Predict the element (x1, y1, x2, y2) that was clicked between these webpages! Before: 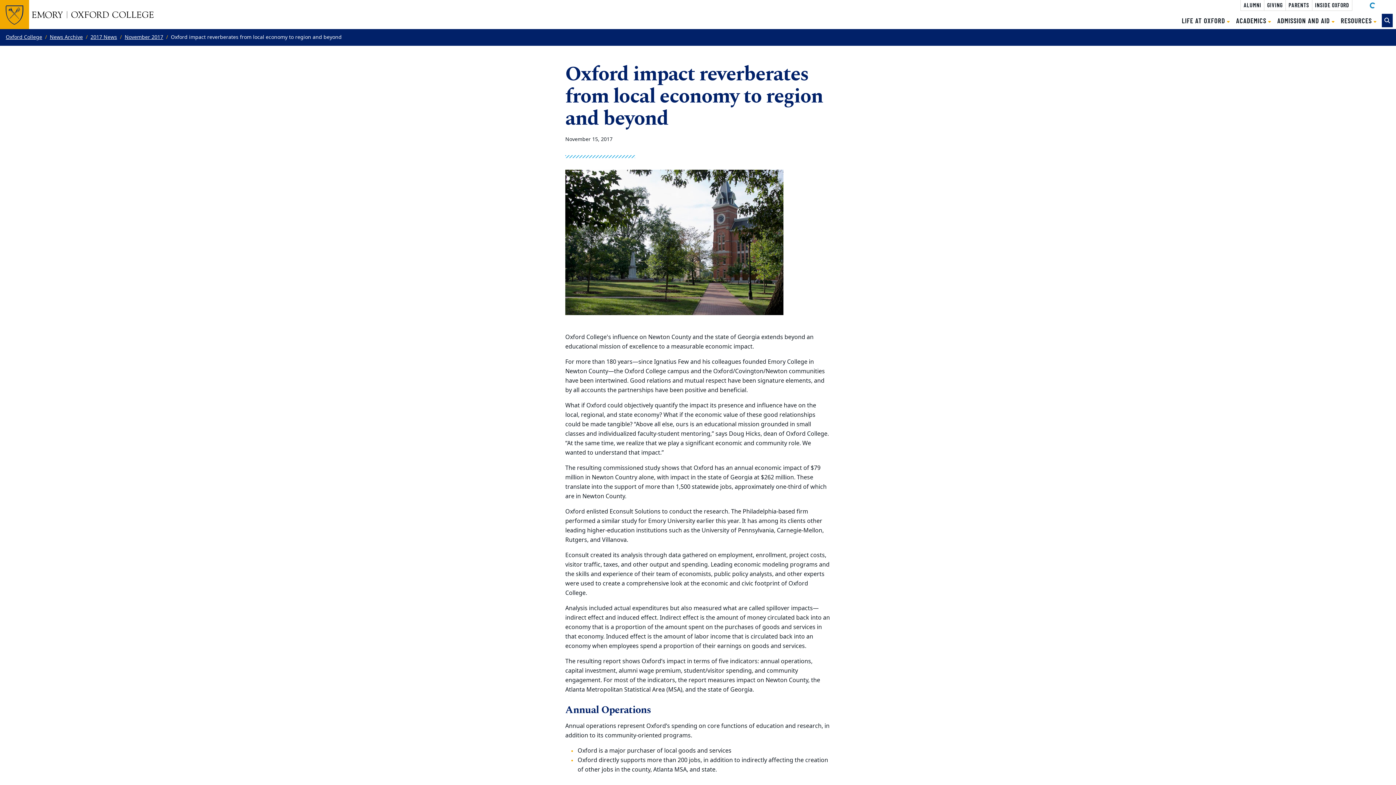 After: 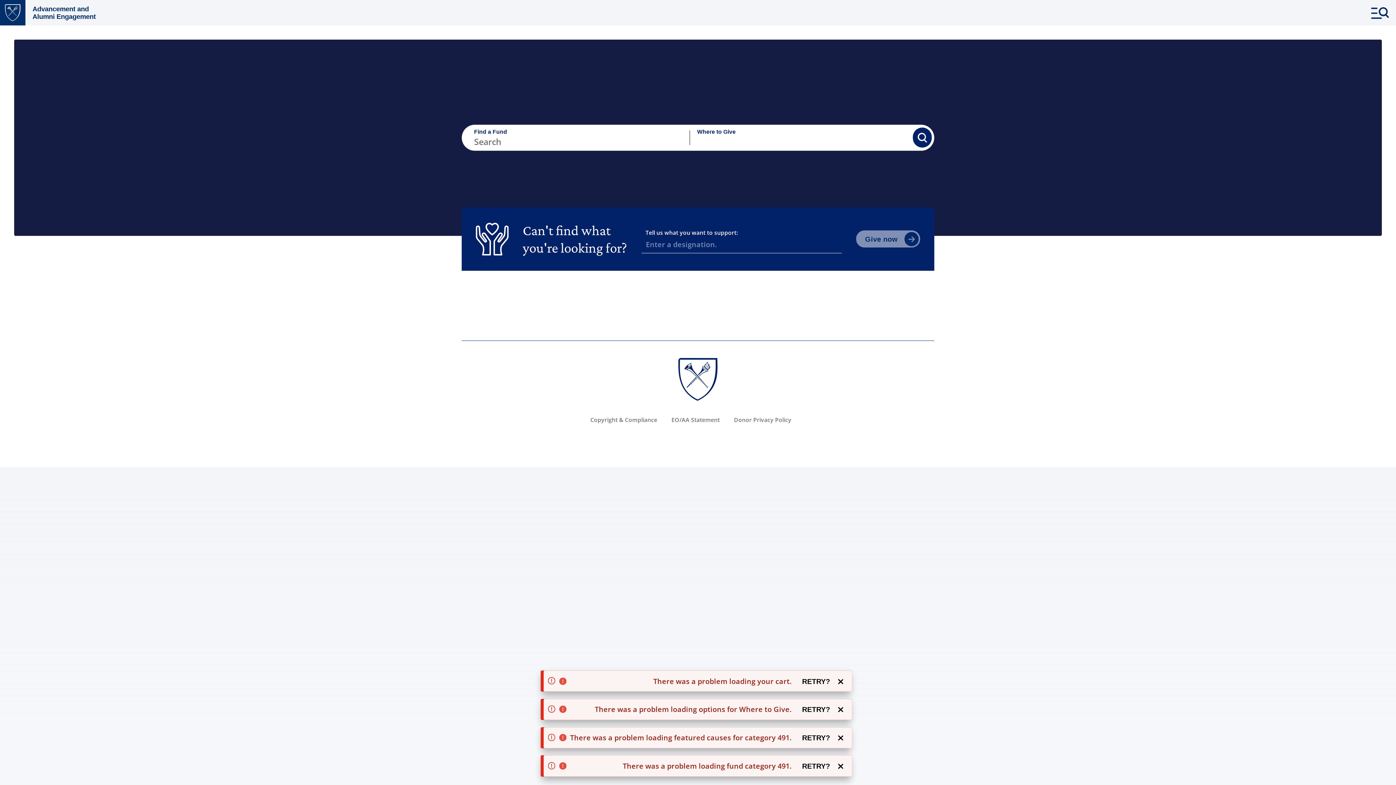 Action: label: GIVING bbox: (1264, -1, 1286, 10)